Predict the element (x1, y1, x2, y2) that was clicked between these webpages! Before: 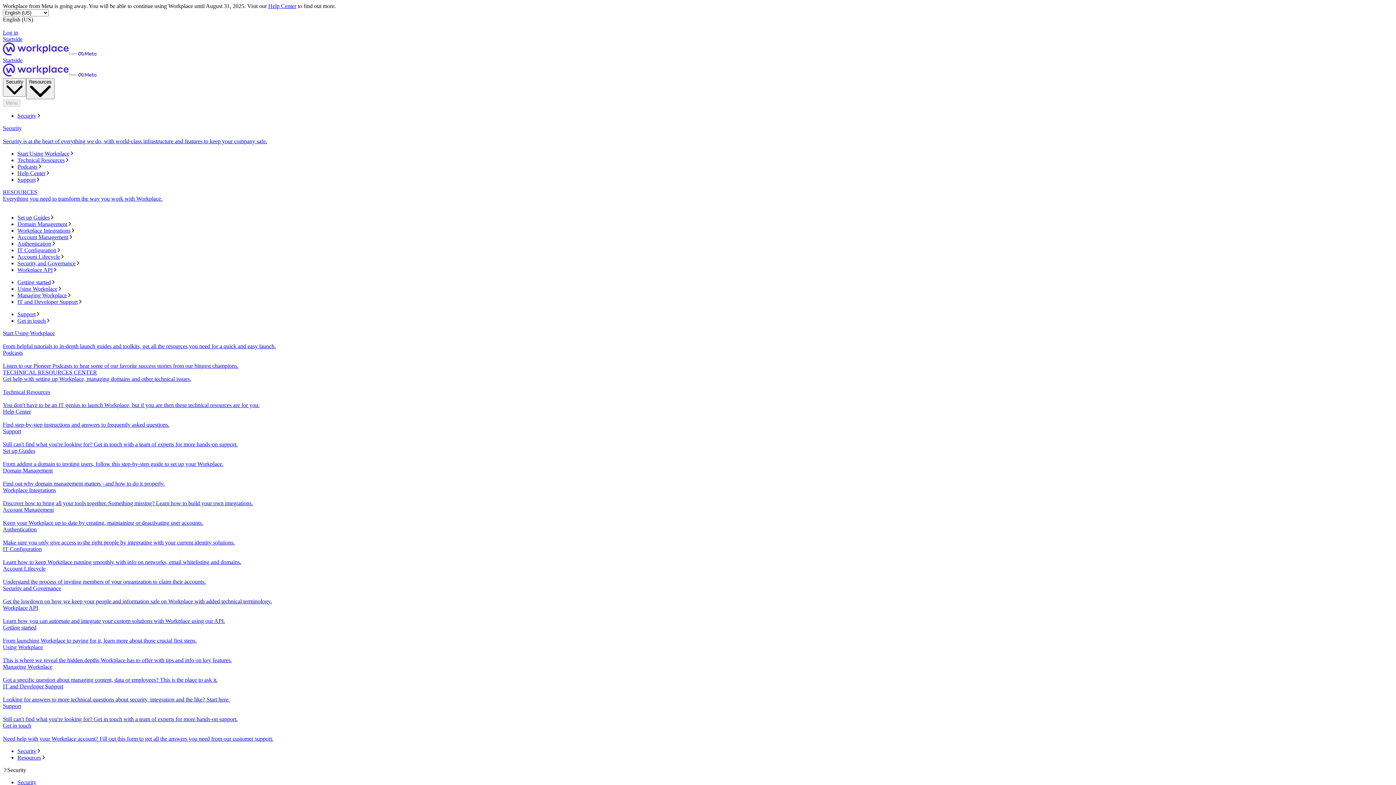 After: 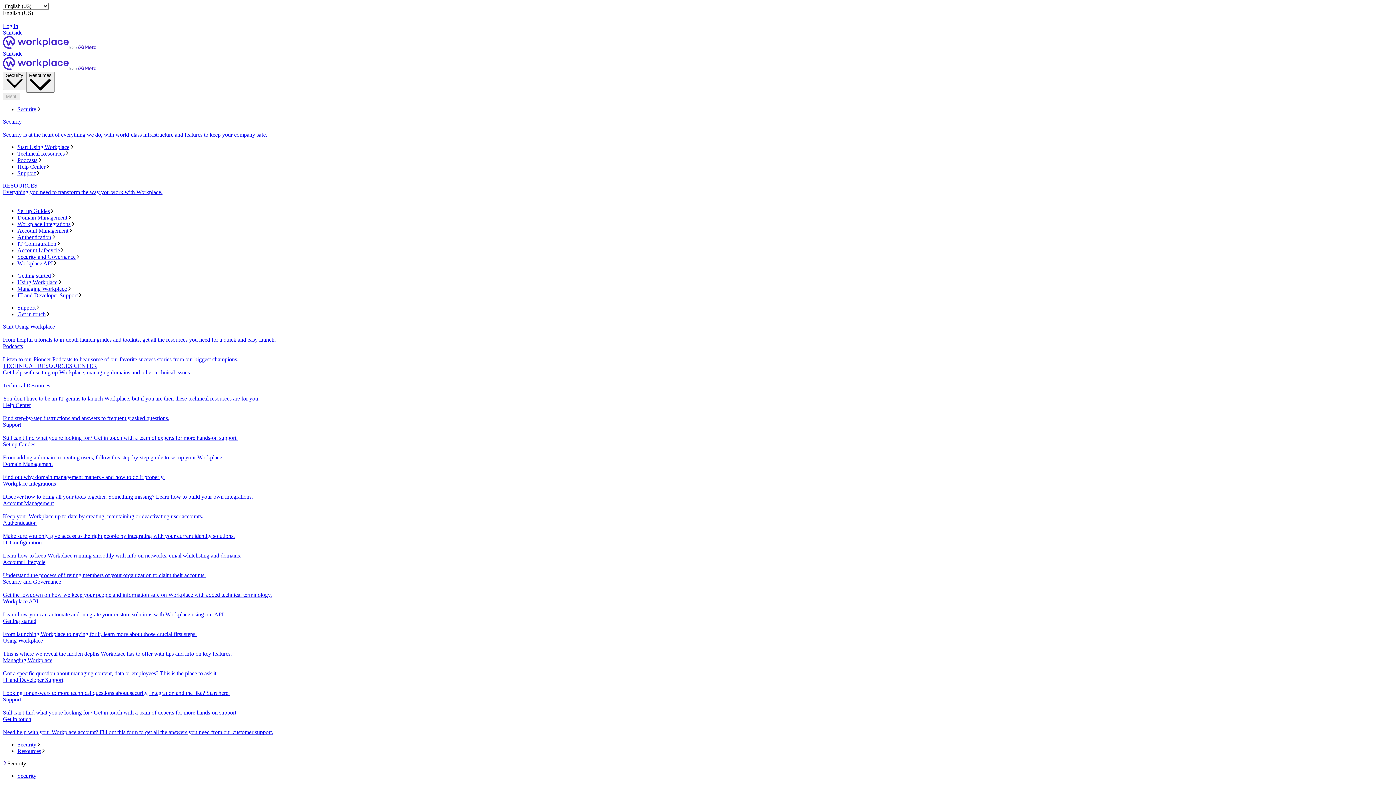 Action: label: Startside bbox: (2, 36, 1393, 57)